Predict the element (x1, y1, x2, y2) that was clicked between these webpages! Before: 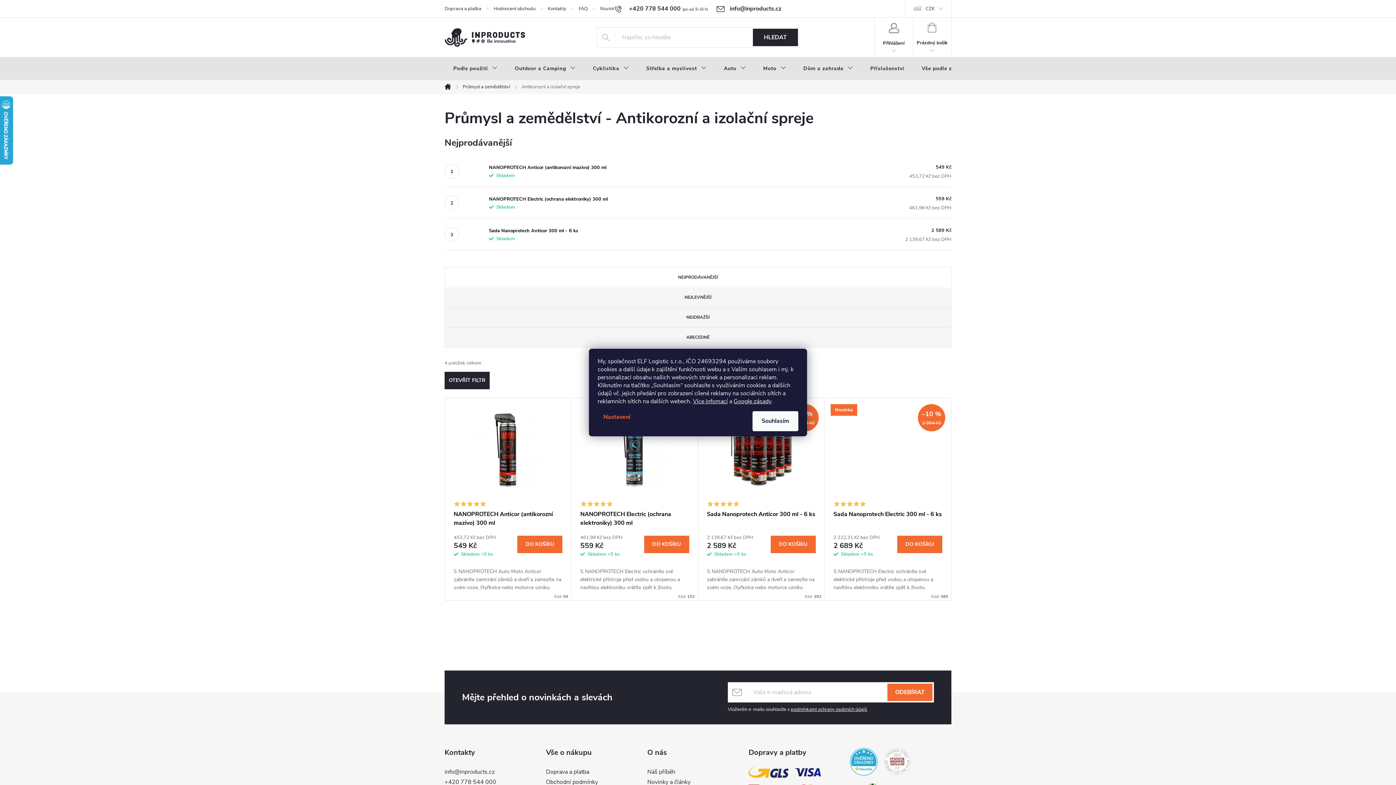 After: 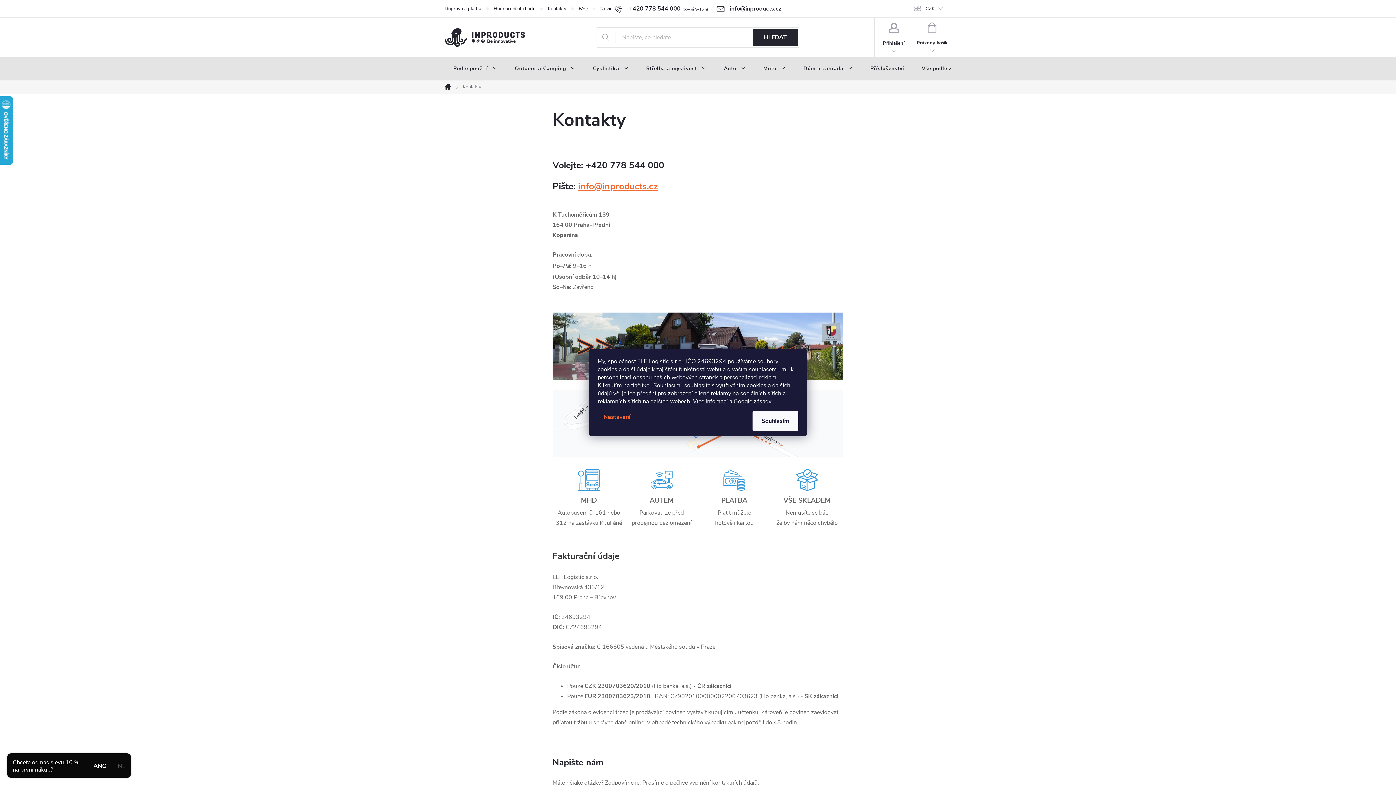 Action: bbox: (548, 0, 578, 17) label: Kontakty